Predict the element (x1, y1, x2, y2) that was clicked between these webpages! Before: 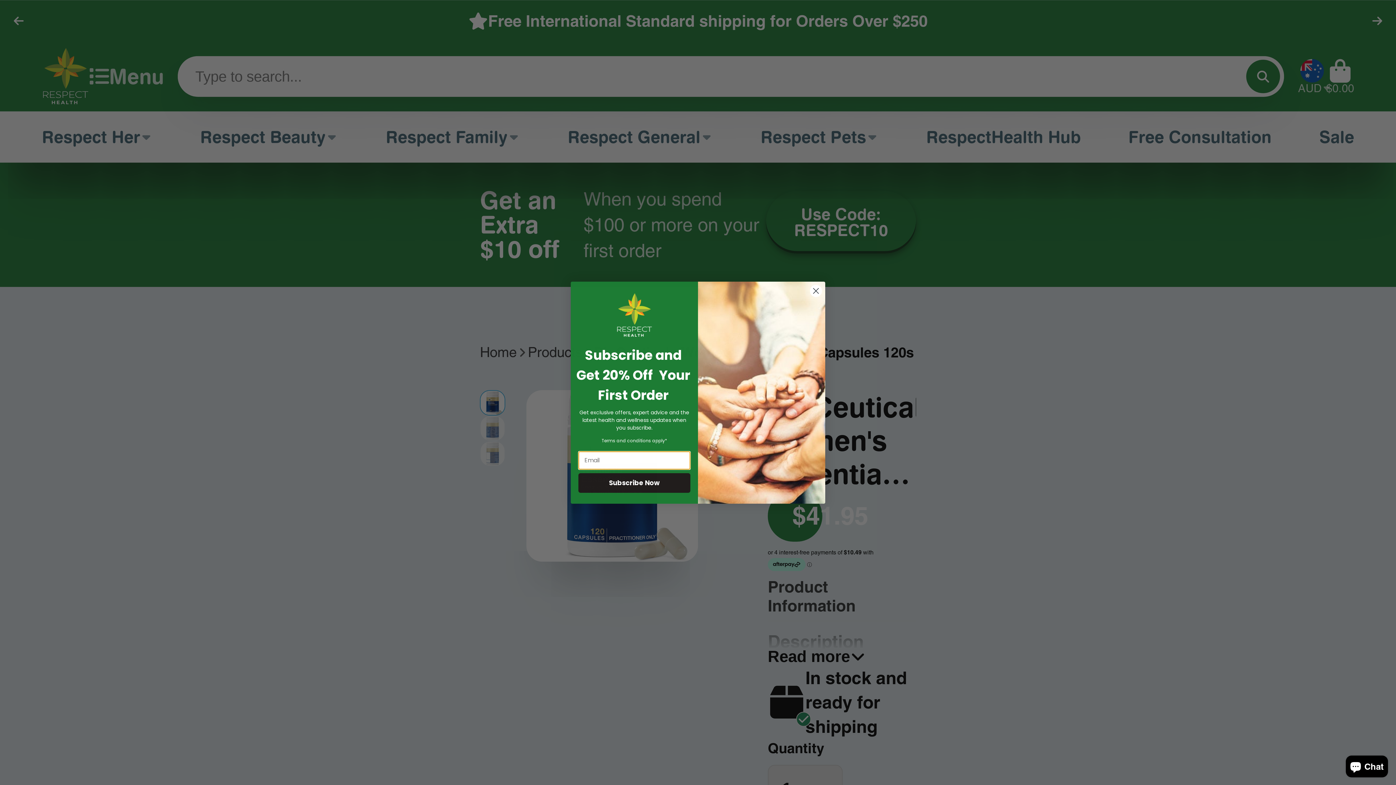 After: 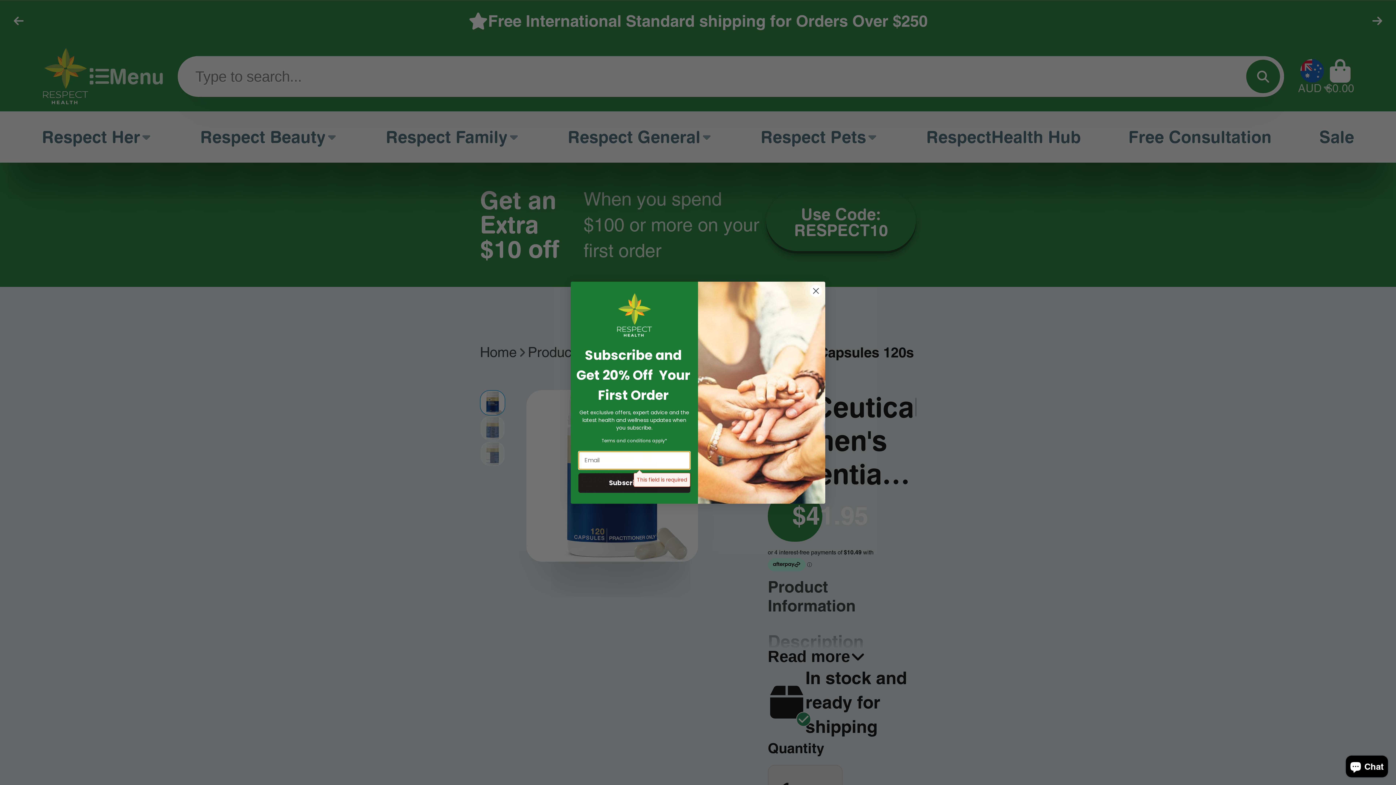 Action: label: Subscribe Now bbox: (578, 473, 690, 492)